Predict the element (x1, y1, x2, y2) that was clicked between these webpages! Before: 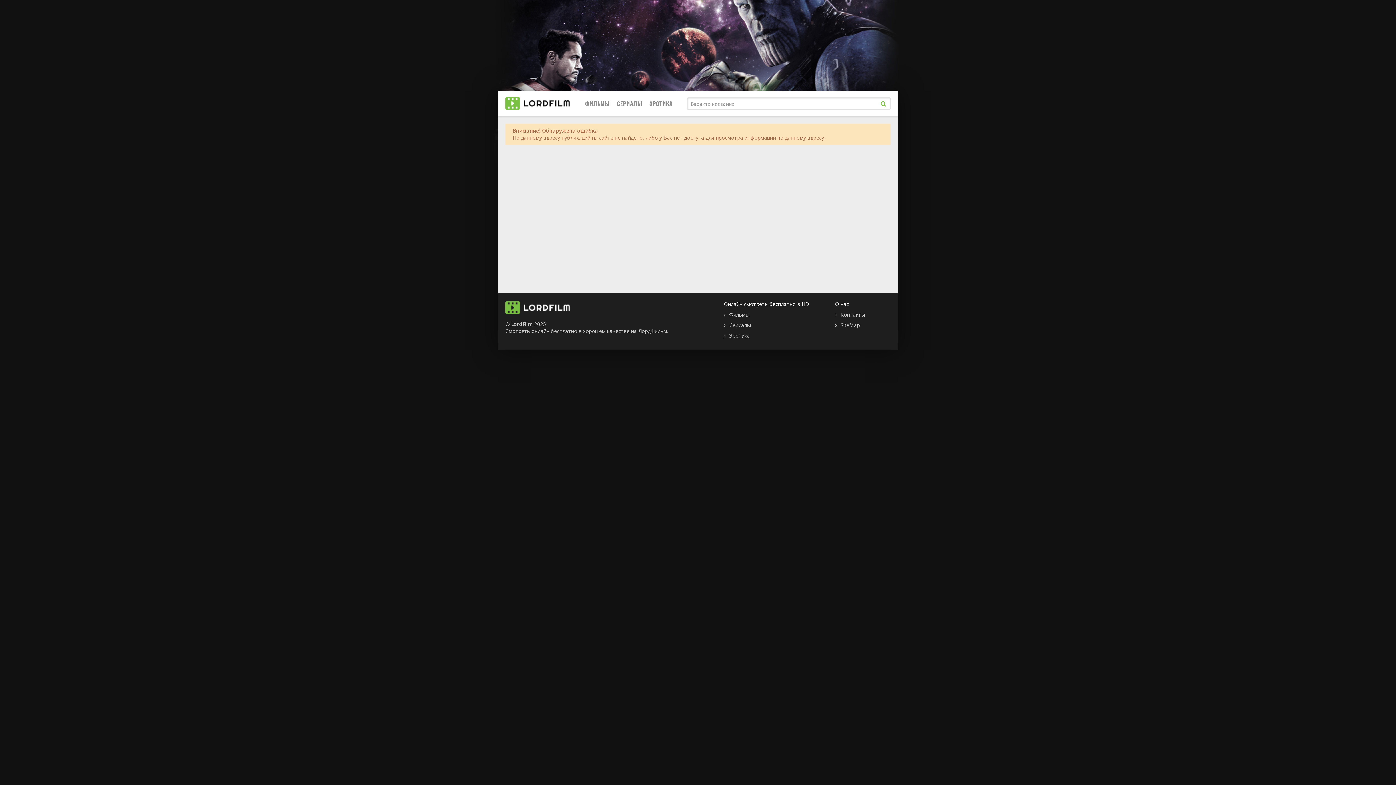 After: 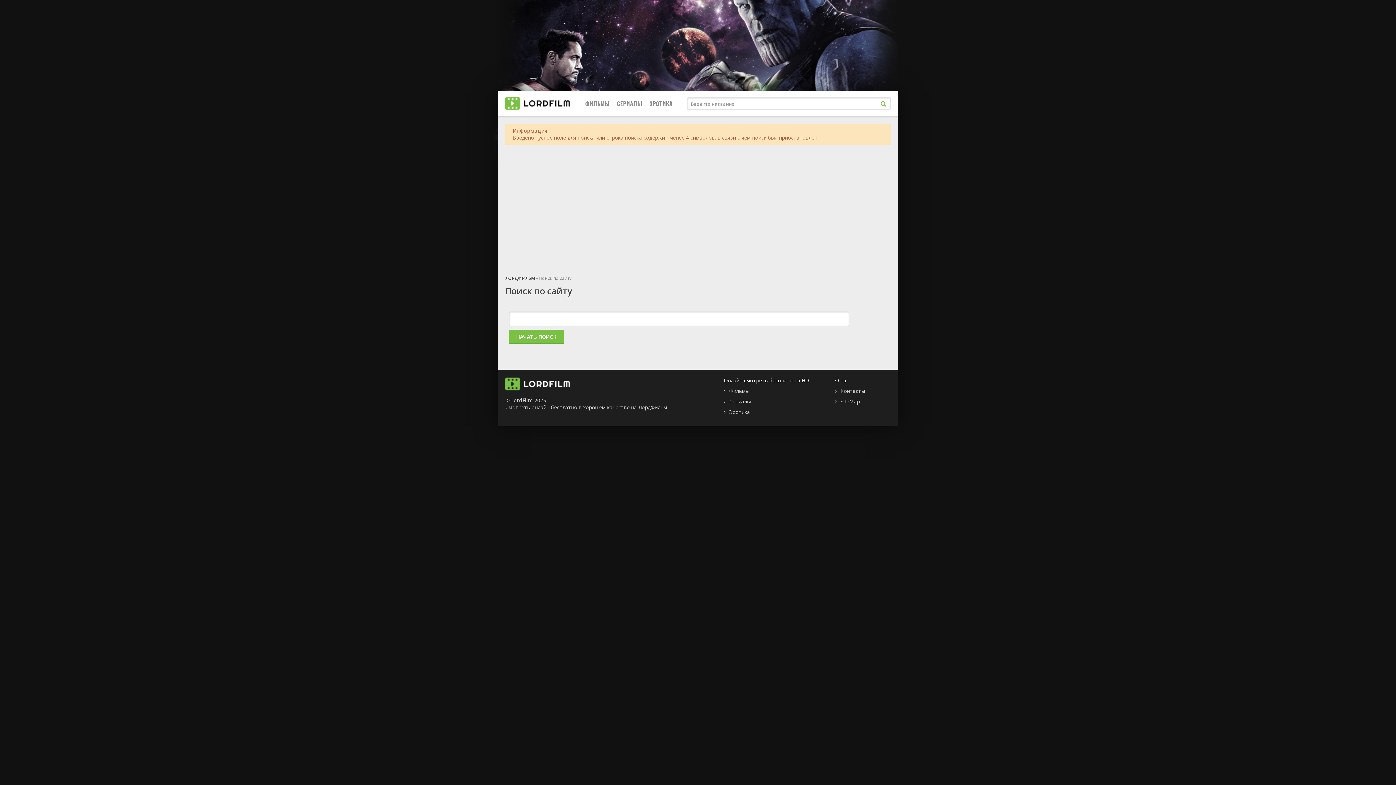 Action: bbox: (876, 96, 890, 110)